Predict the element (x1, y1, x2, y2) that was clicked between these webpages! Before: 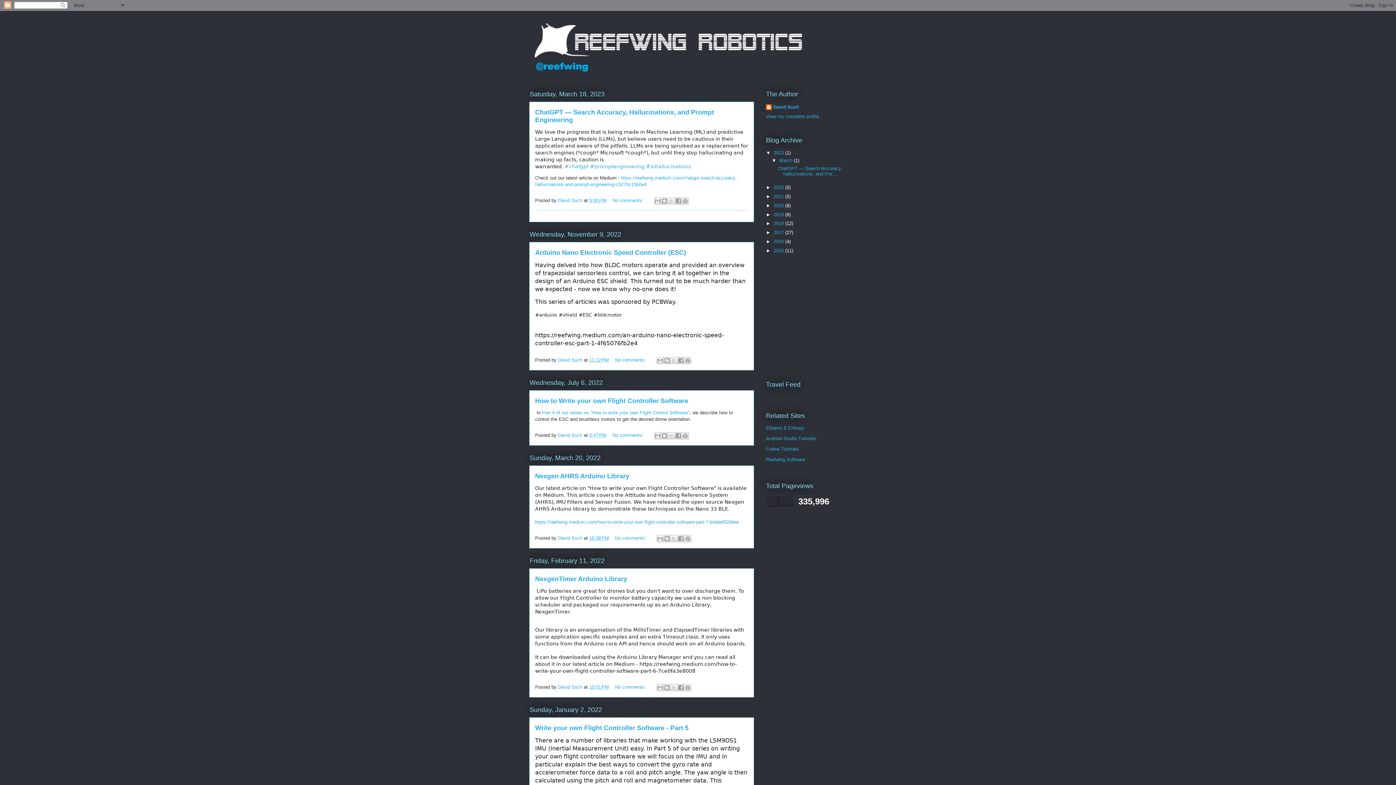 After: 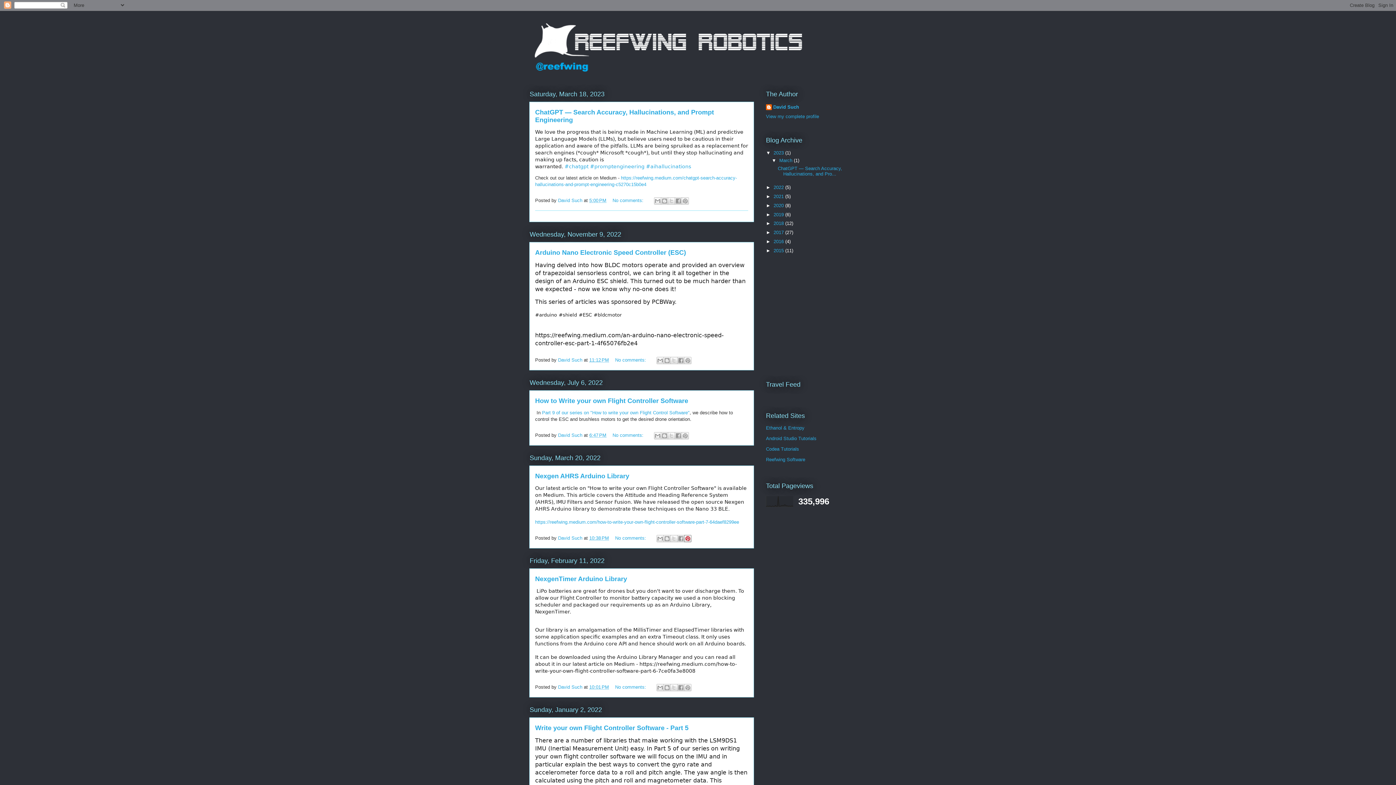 Action: bbox: (684, 535, 691, 542) label: Share to Pinterest